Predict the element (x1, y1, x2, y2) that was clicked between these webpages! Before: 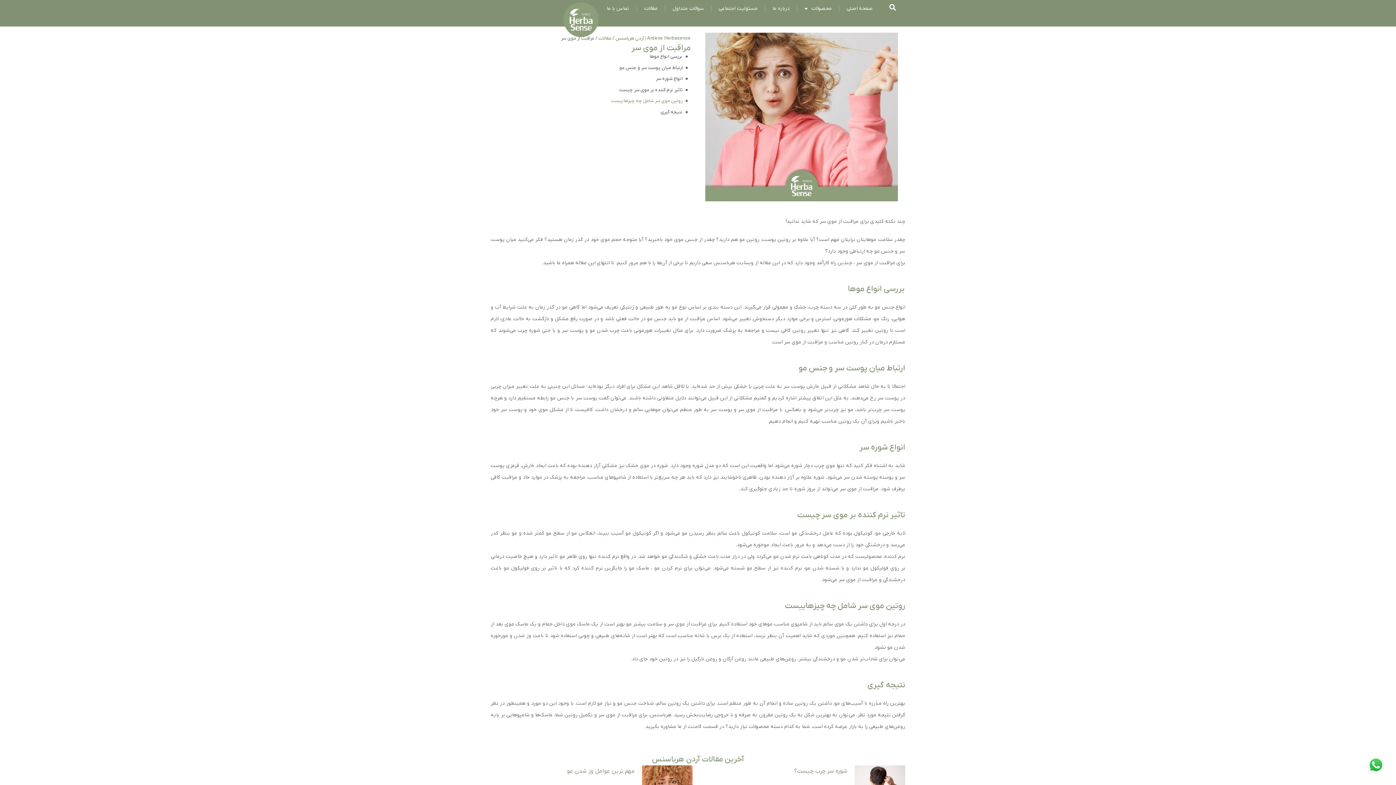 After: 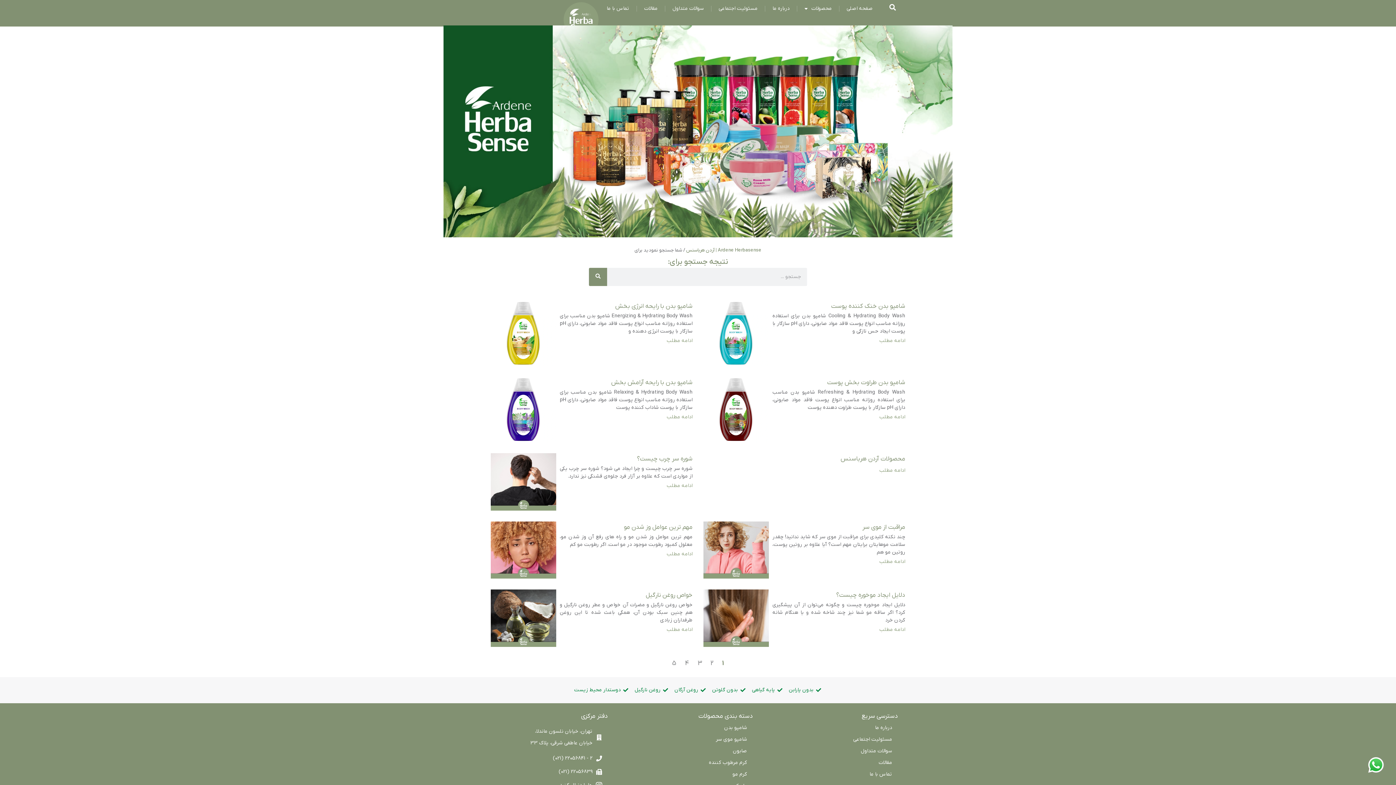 Action: bbox: (889, 4, 896, 10)